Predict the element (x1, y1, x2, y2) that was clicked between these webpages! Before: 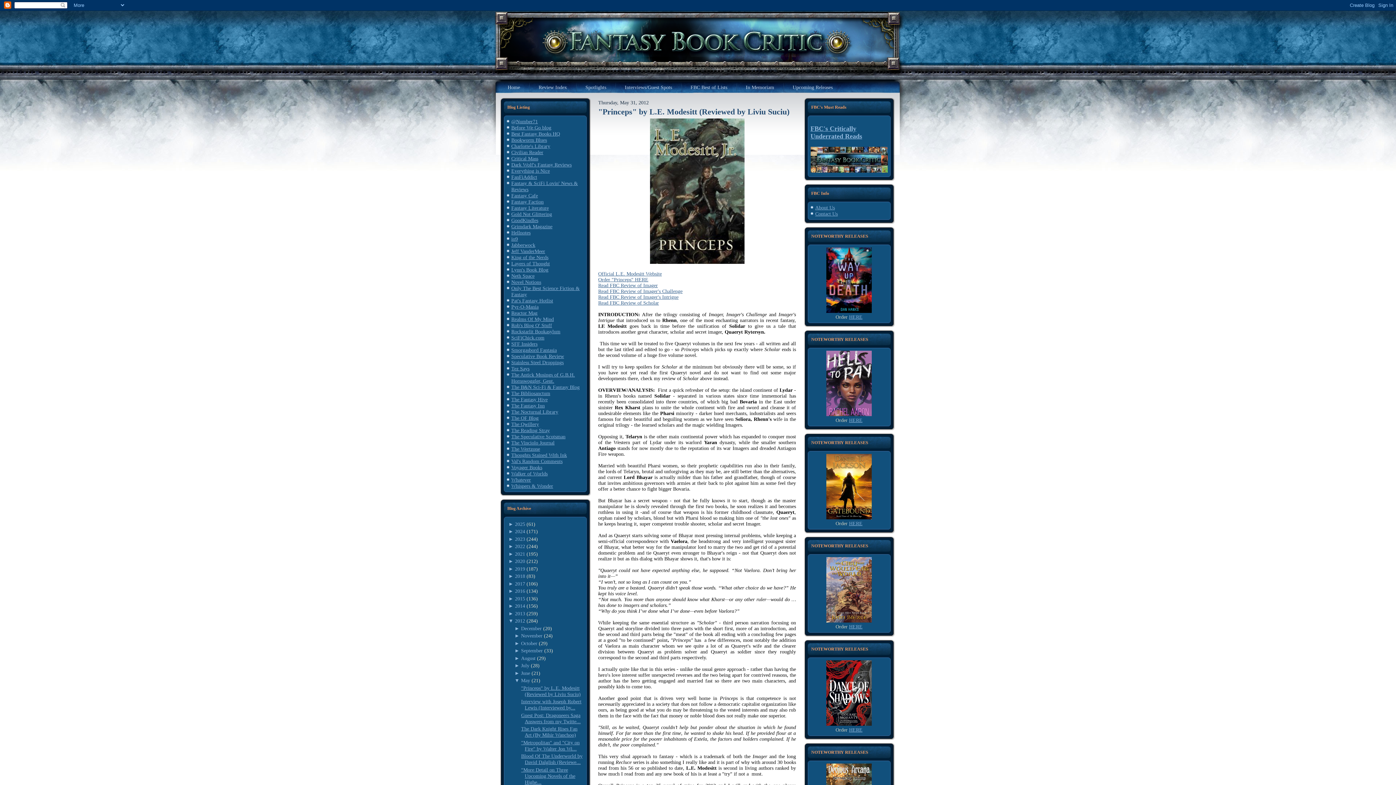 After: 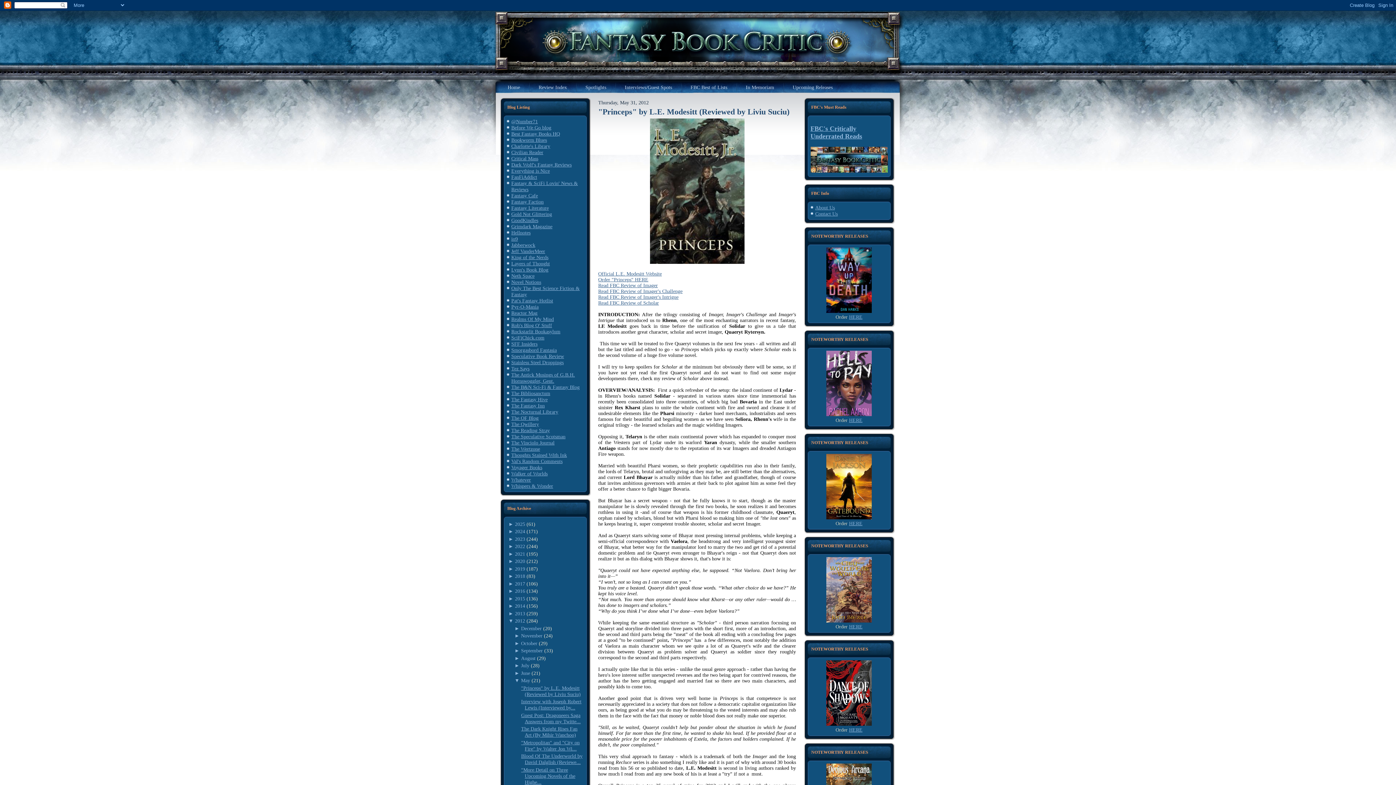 Action: label: ►  bbox: (508, 603, 515, 609)